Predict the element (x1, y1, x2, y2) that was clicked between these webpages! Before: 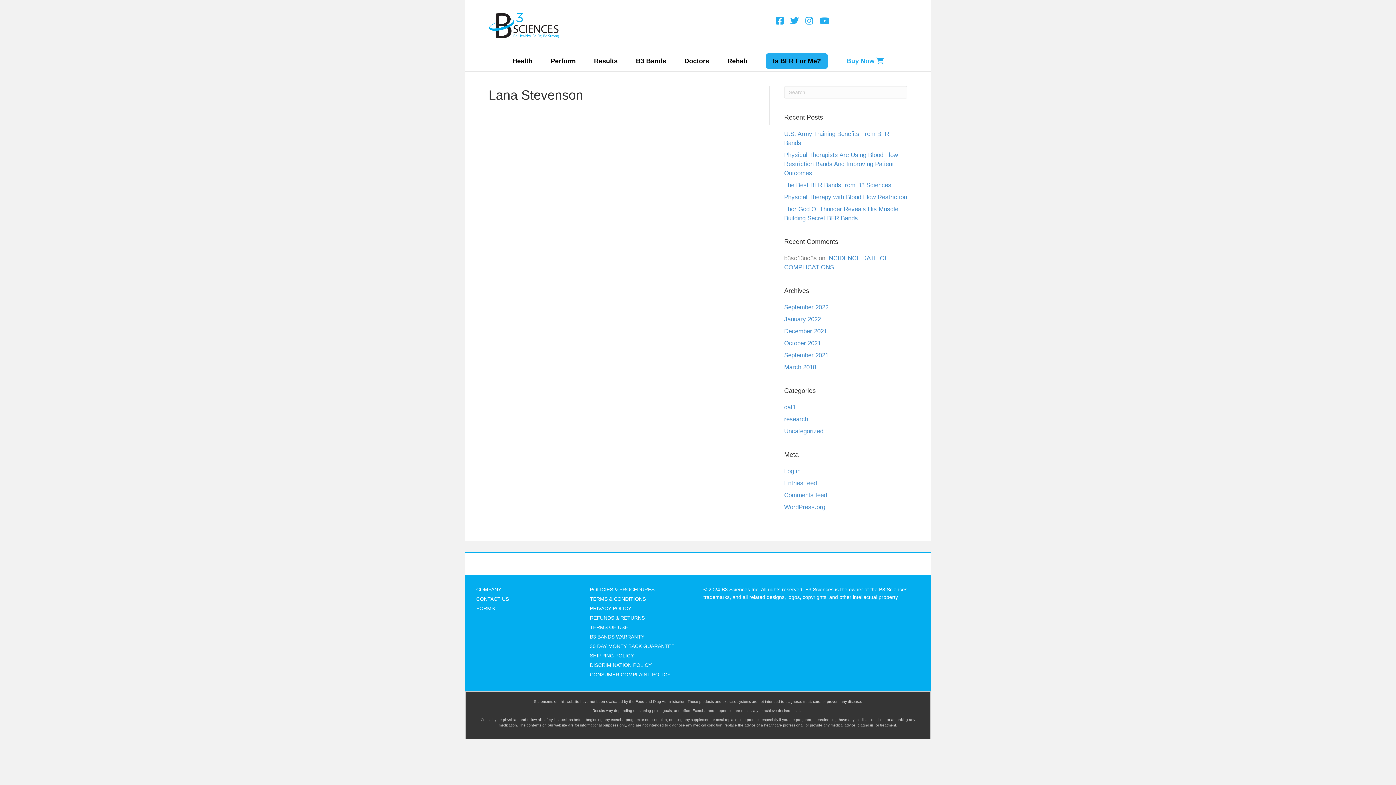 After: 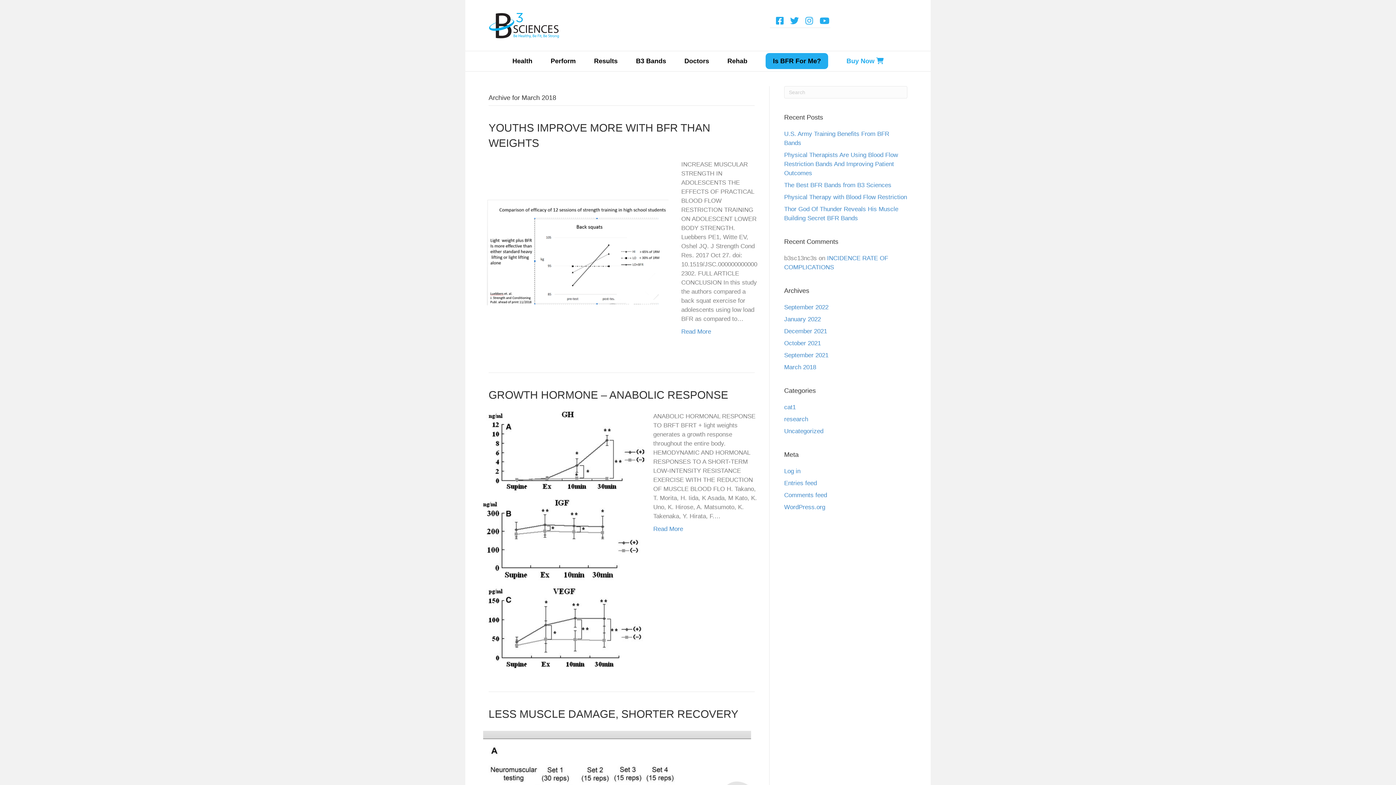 Action: bbox: (784, 364, 816, 370) label: March 2018